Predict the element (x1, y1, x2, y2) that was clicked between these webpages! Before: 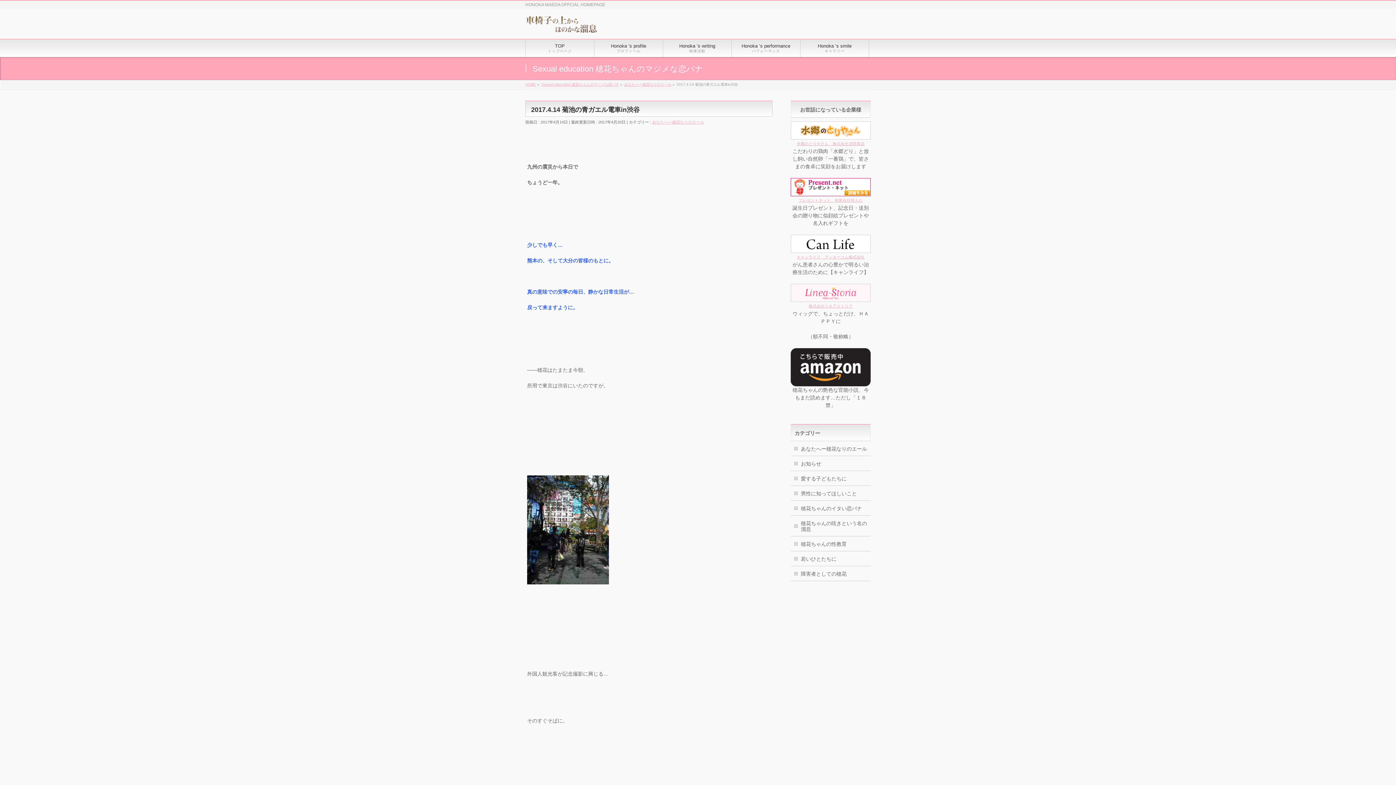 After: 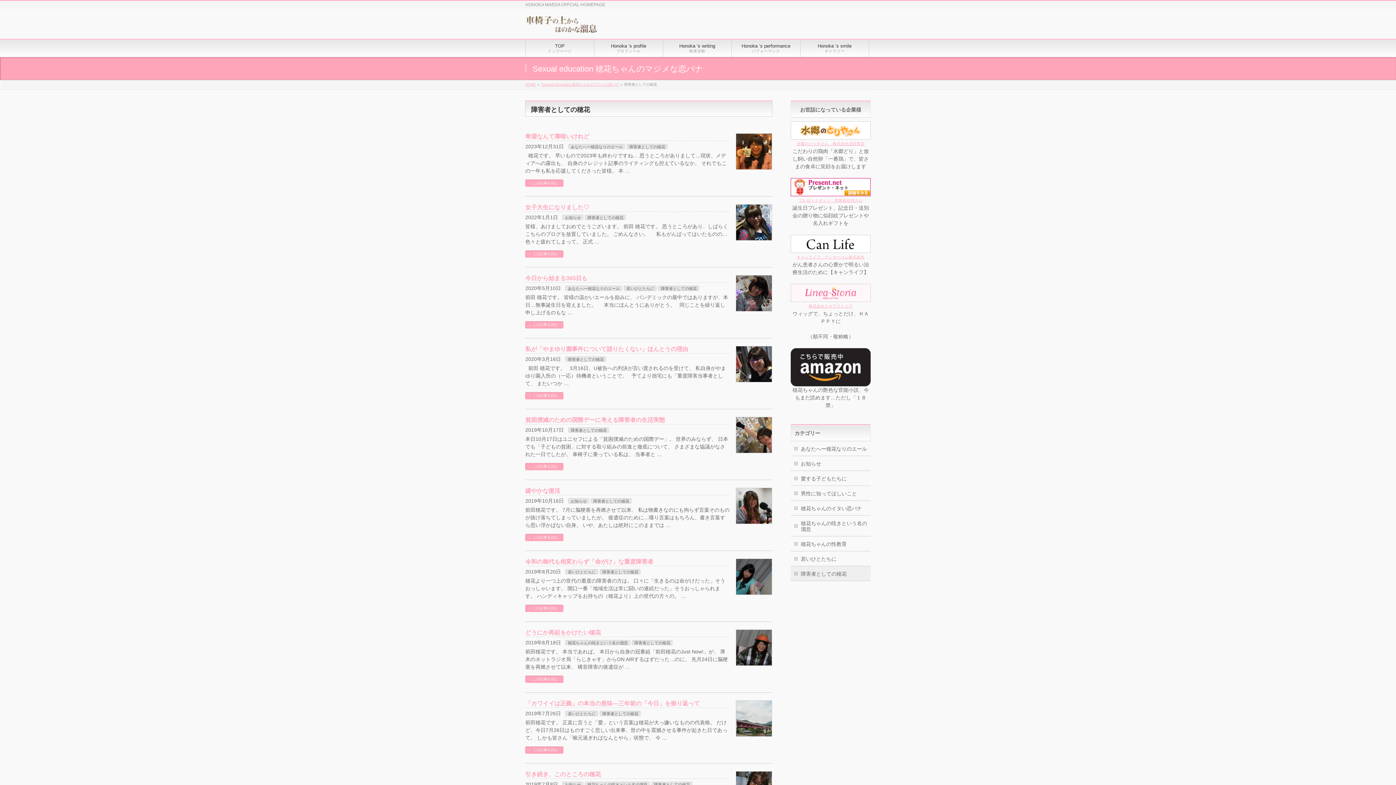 Action: bbox: (790, 566, 870, 581) label: 障害者としての穂花